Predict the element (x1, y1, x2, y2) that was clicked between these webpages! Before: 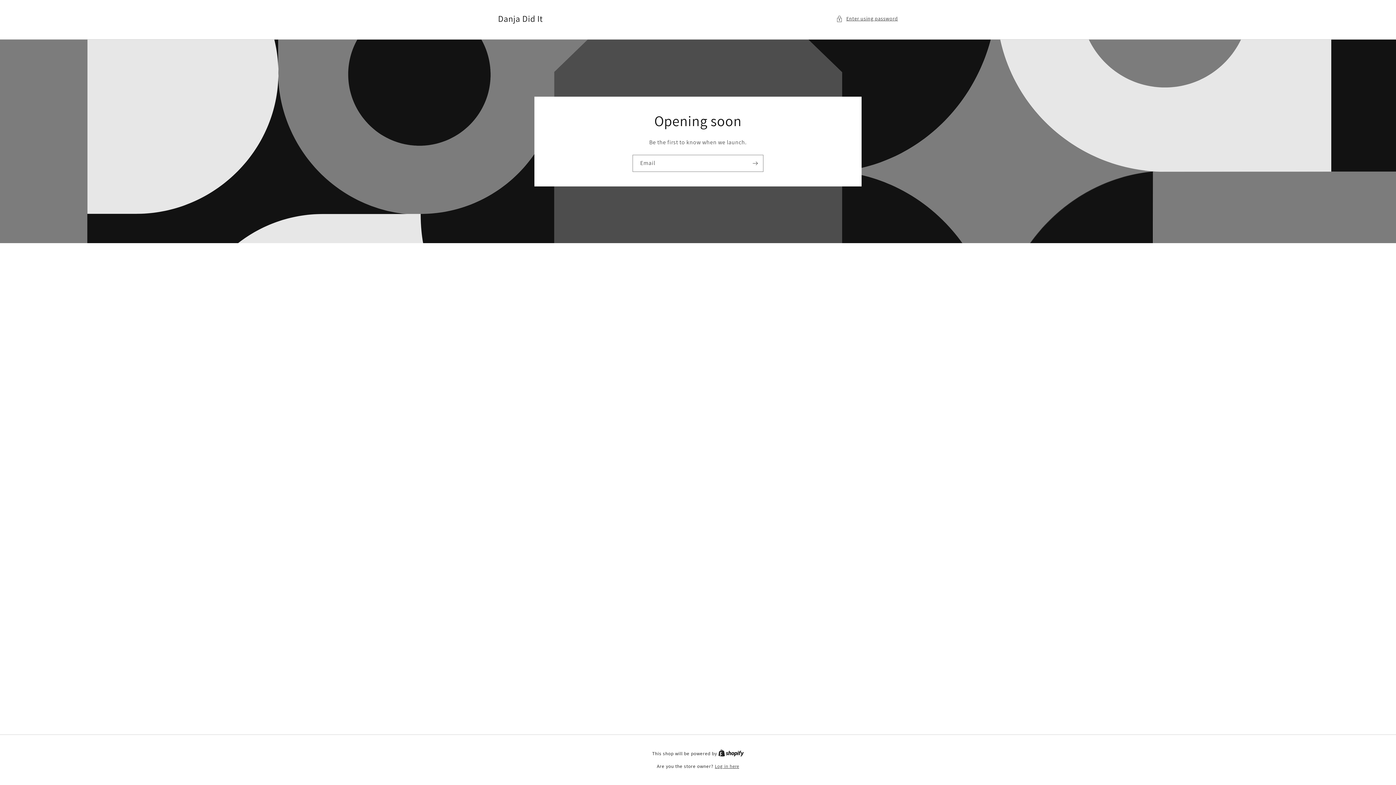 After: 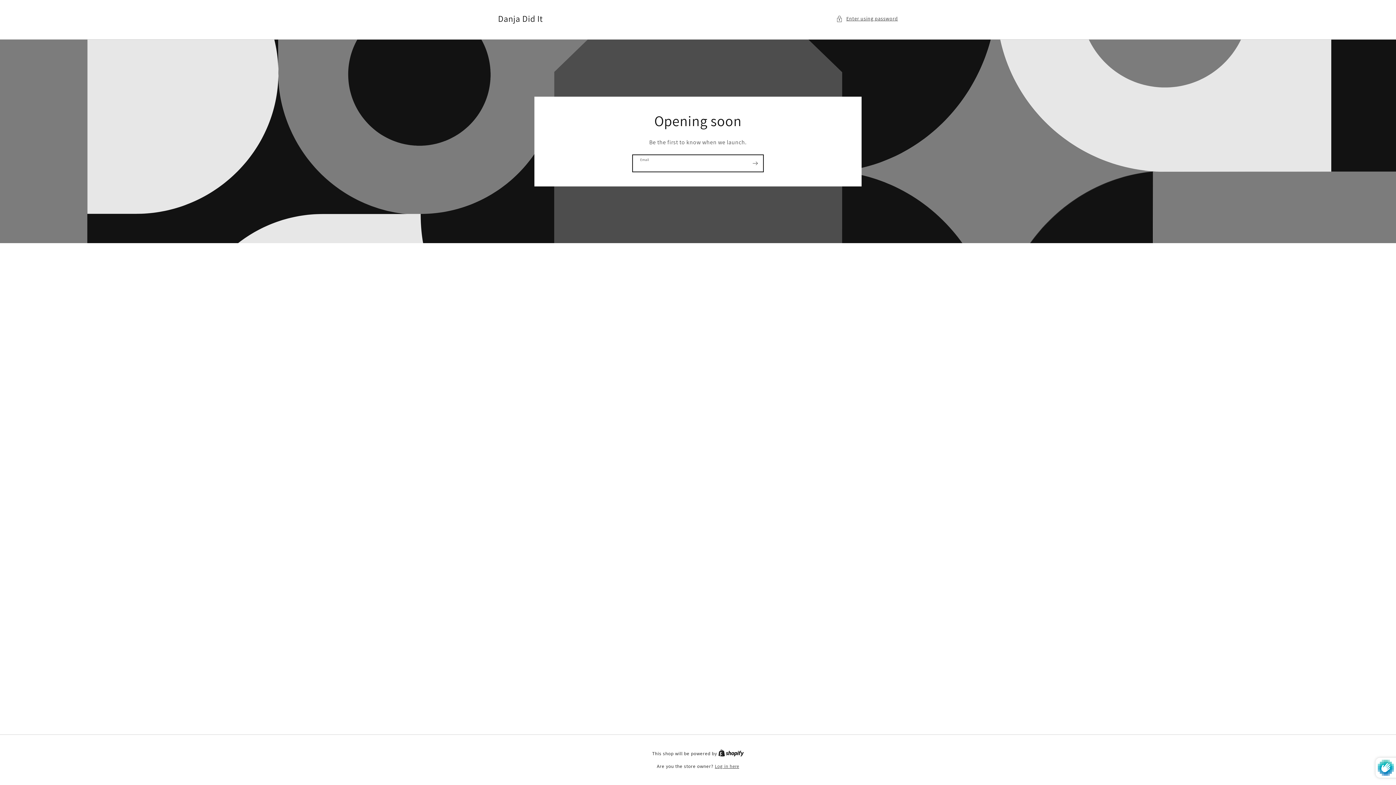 Action: bbox: (747, 154, 763, 171) label: Subscribe